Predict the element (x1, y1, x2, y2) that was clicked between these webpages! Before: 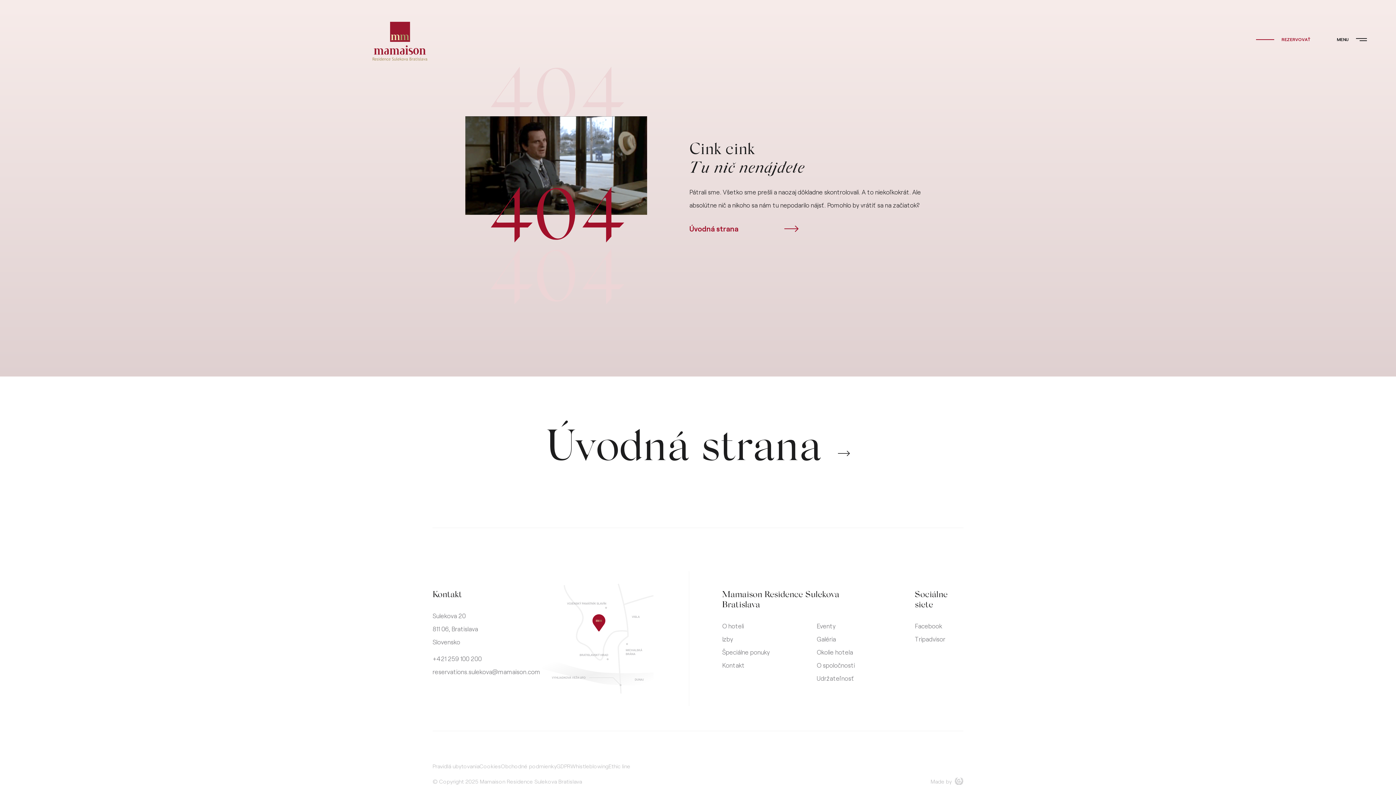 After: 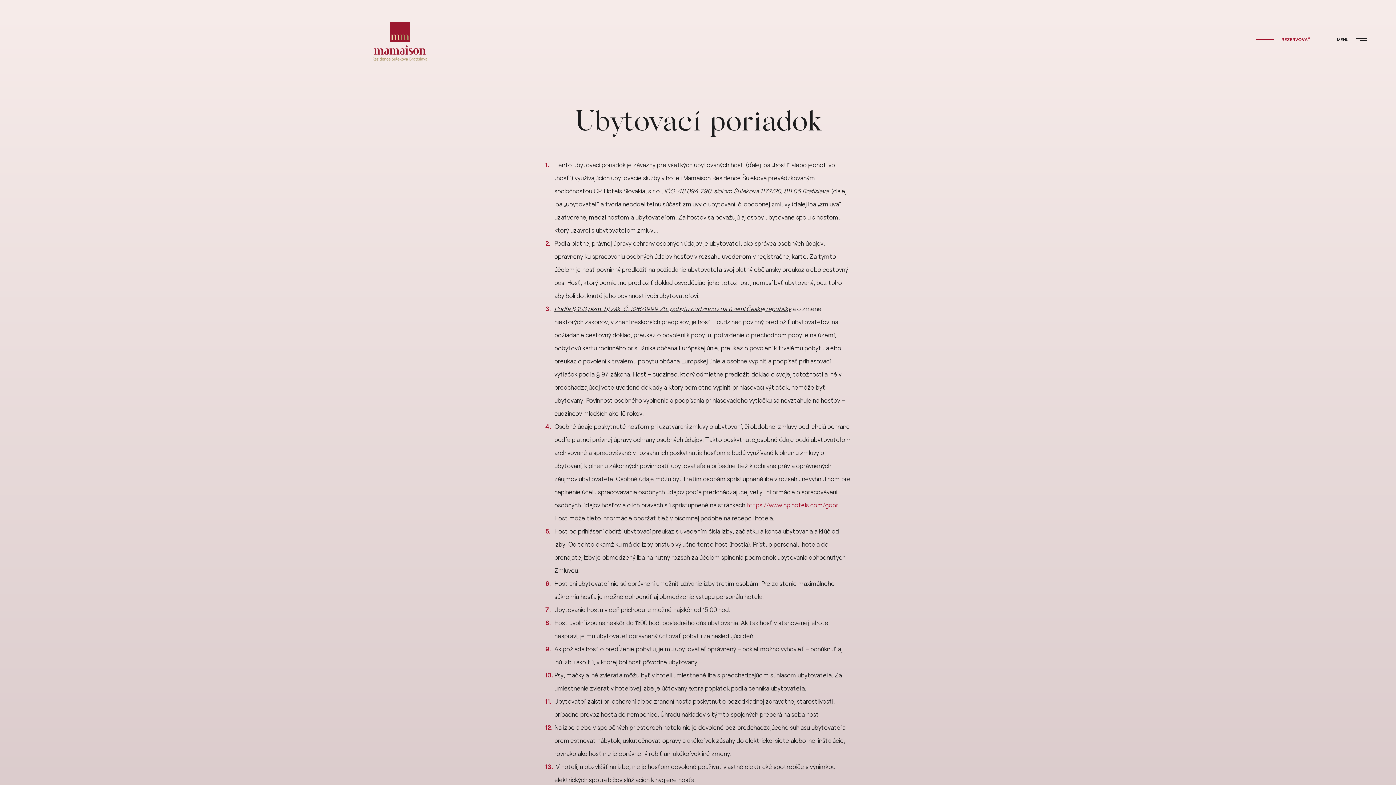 Action: label: Pravidlá ubytovania bbox: (432, 763, 479, 770)